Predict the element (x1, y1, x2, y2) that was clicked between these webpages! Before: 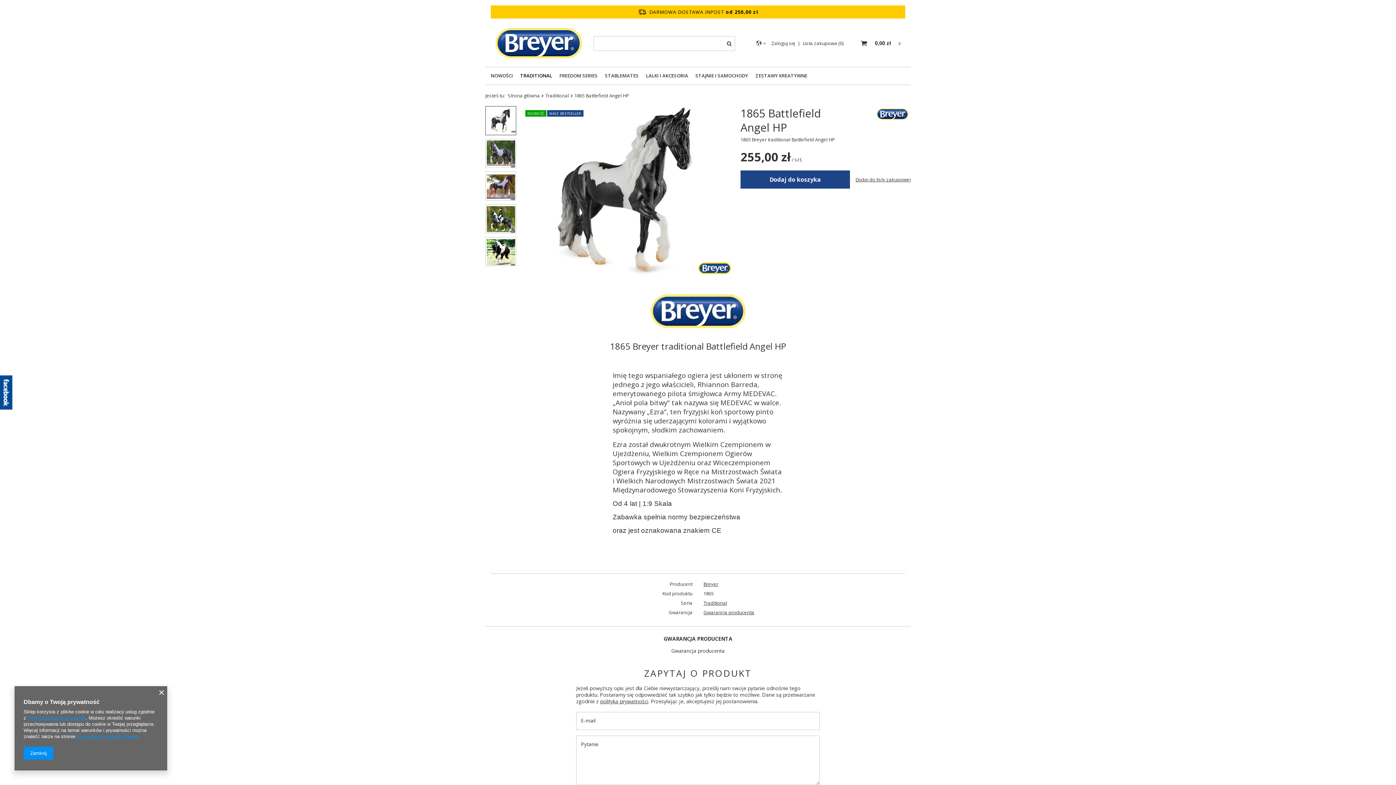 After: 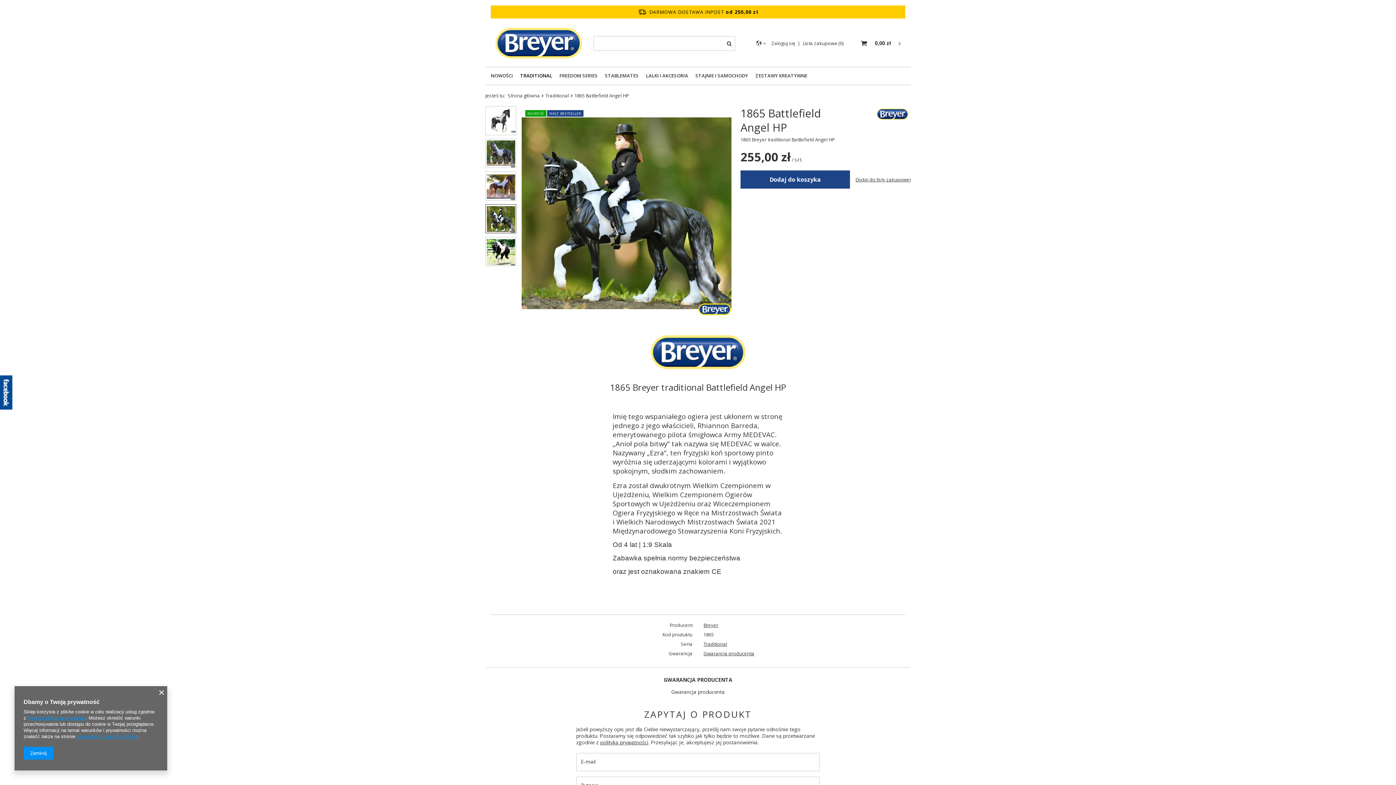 Action: bbox: (485, 204, 516, 233)